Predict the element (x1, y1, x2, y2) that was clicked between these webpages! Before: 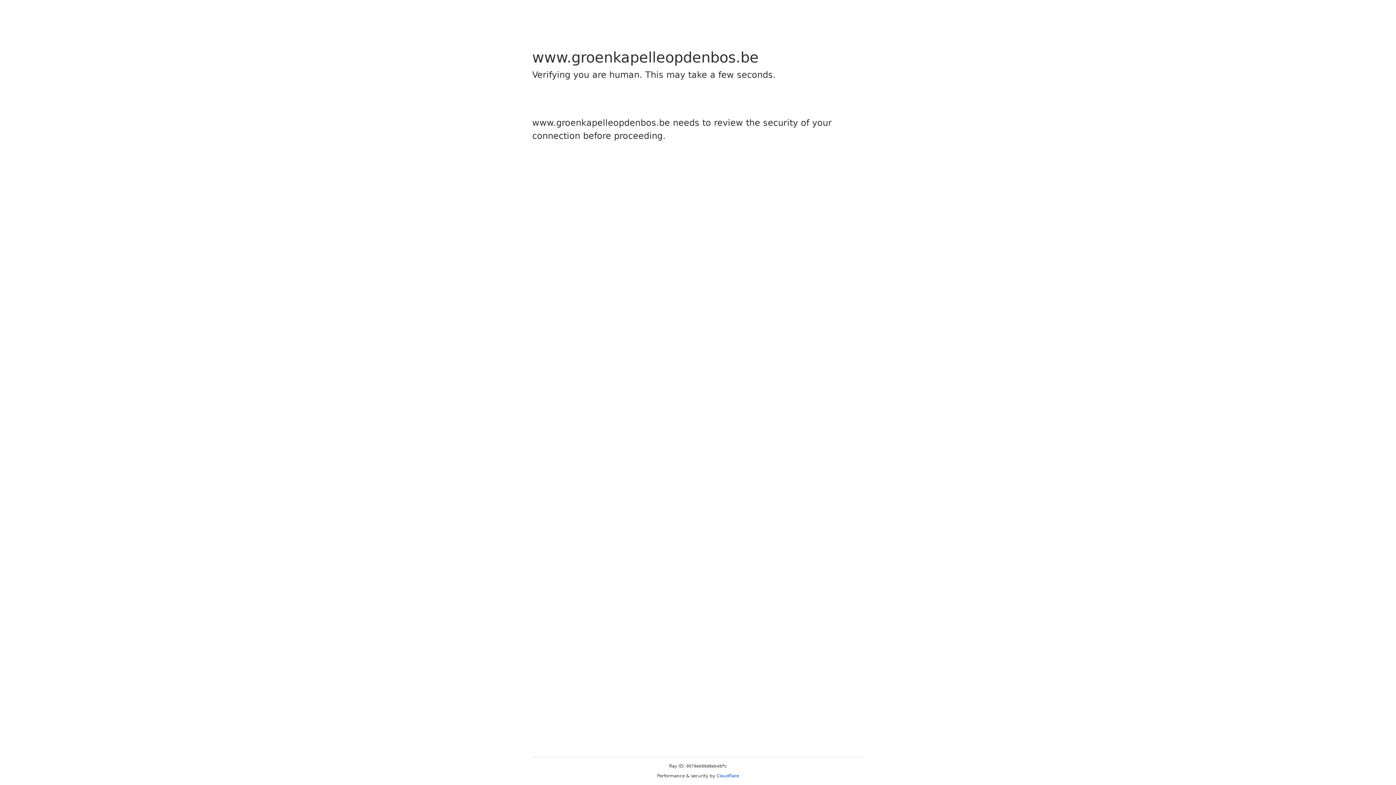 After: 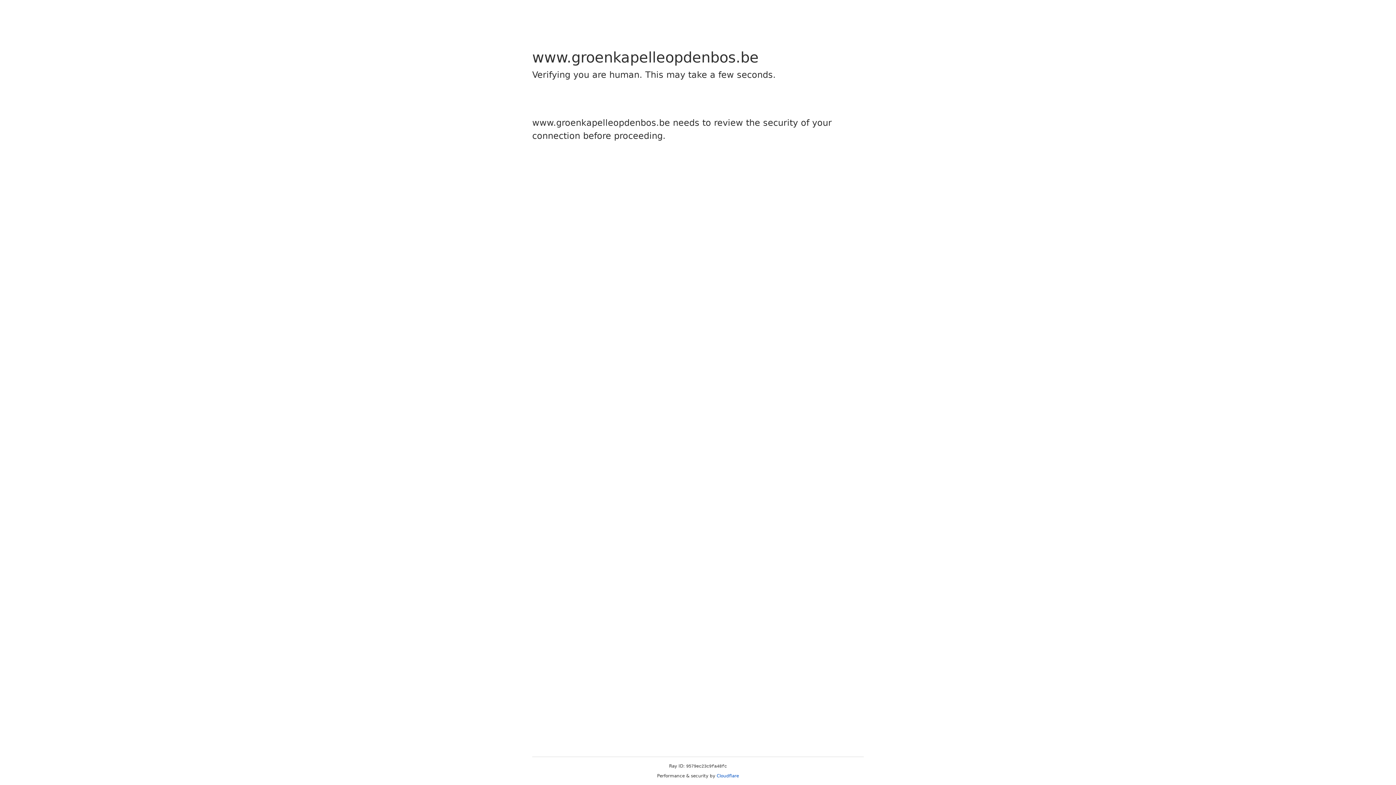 Action: bbox: (716, 773, 739, 778) label: Cloudflare